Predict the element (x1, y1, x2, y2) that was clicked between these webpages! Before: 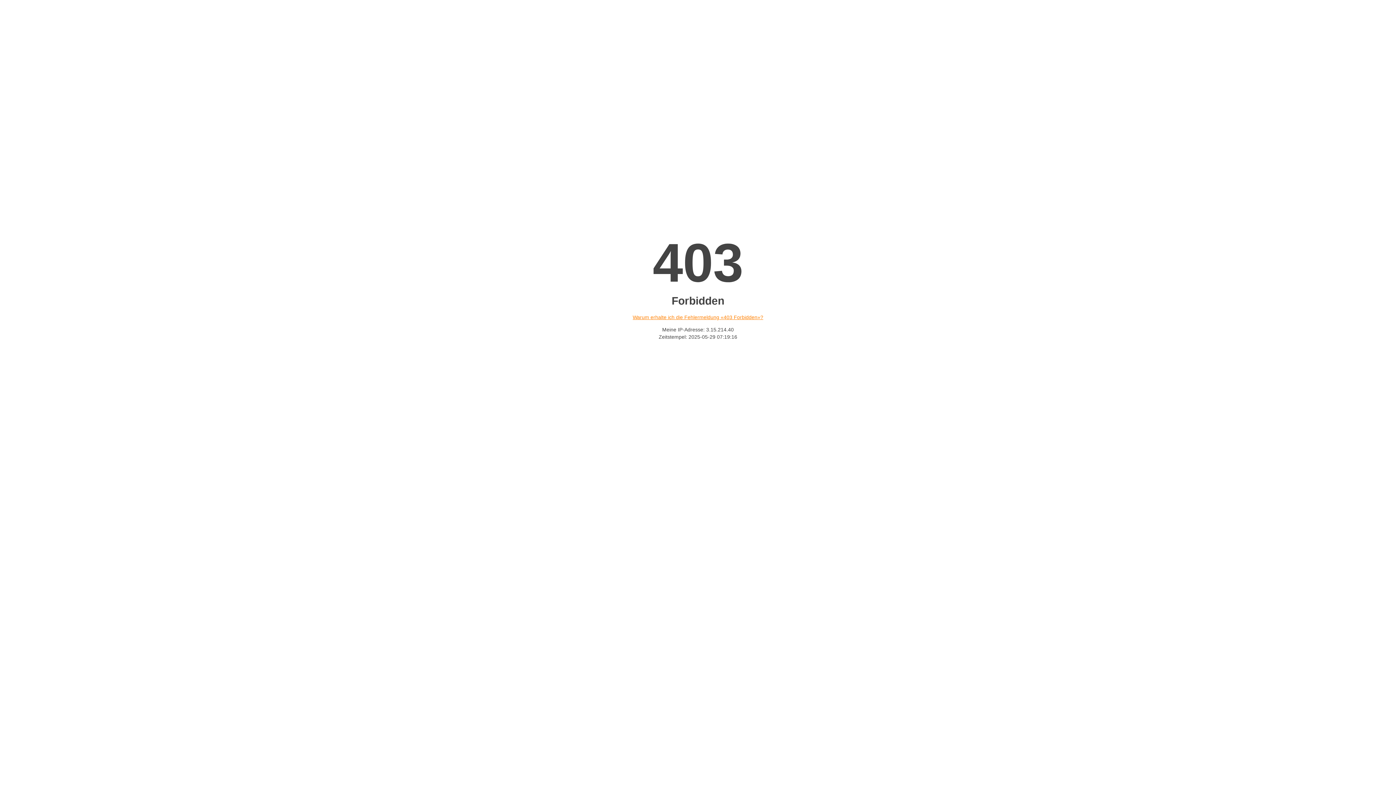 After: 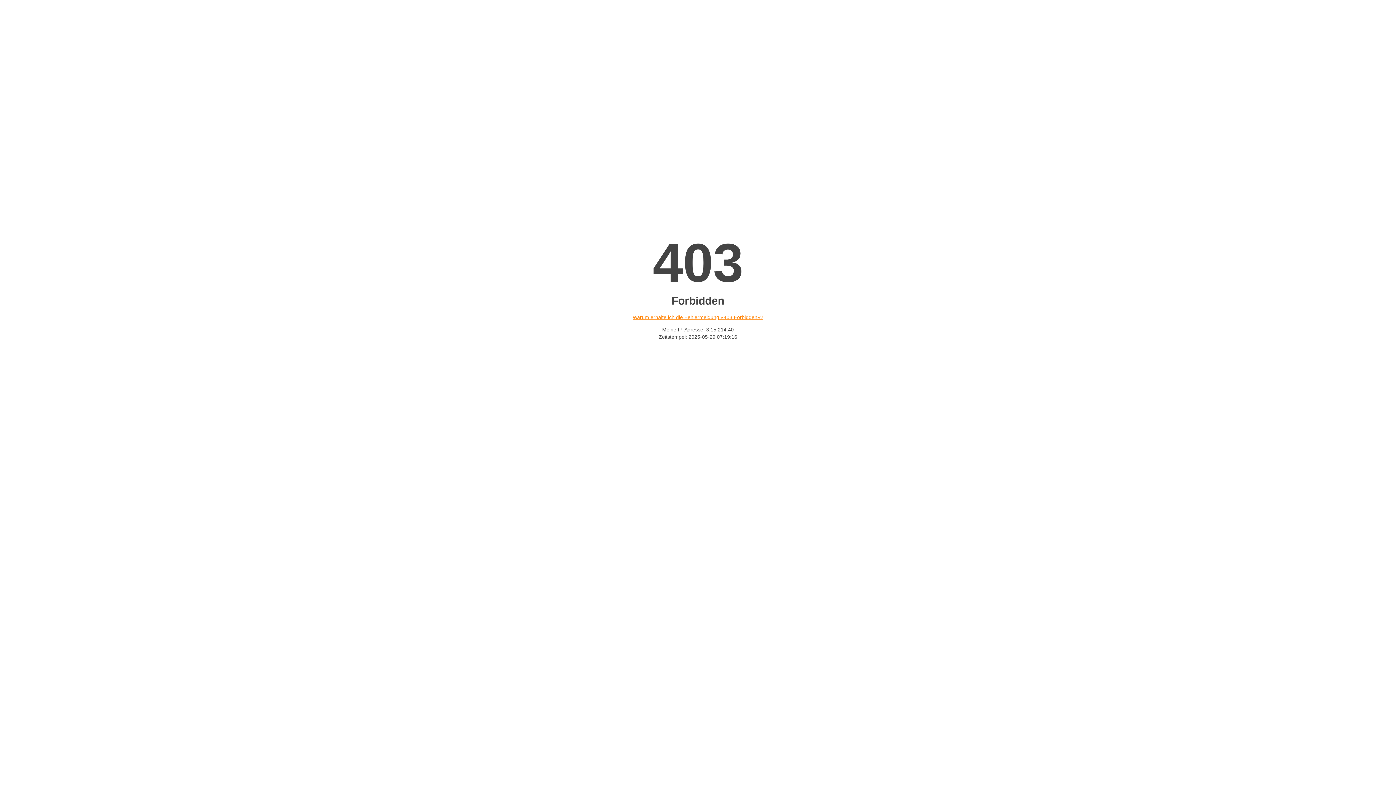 Action: bbox: (632, 314, 763, 320) label: Warum erhalte ich die Fehlermeldung «403 Forbidden»?